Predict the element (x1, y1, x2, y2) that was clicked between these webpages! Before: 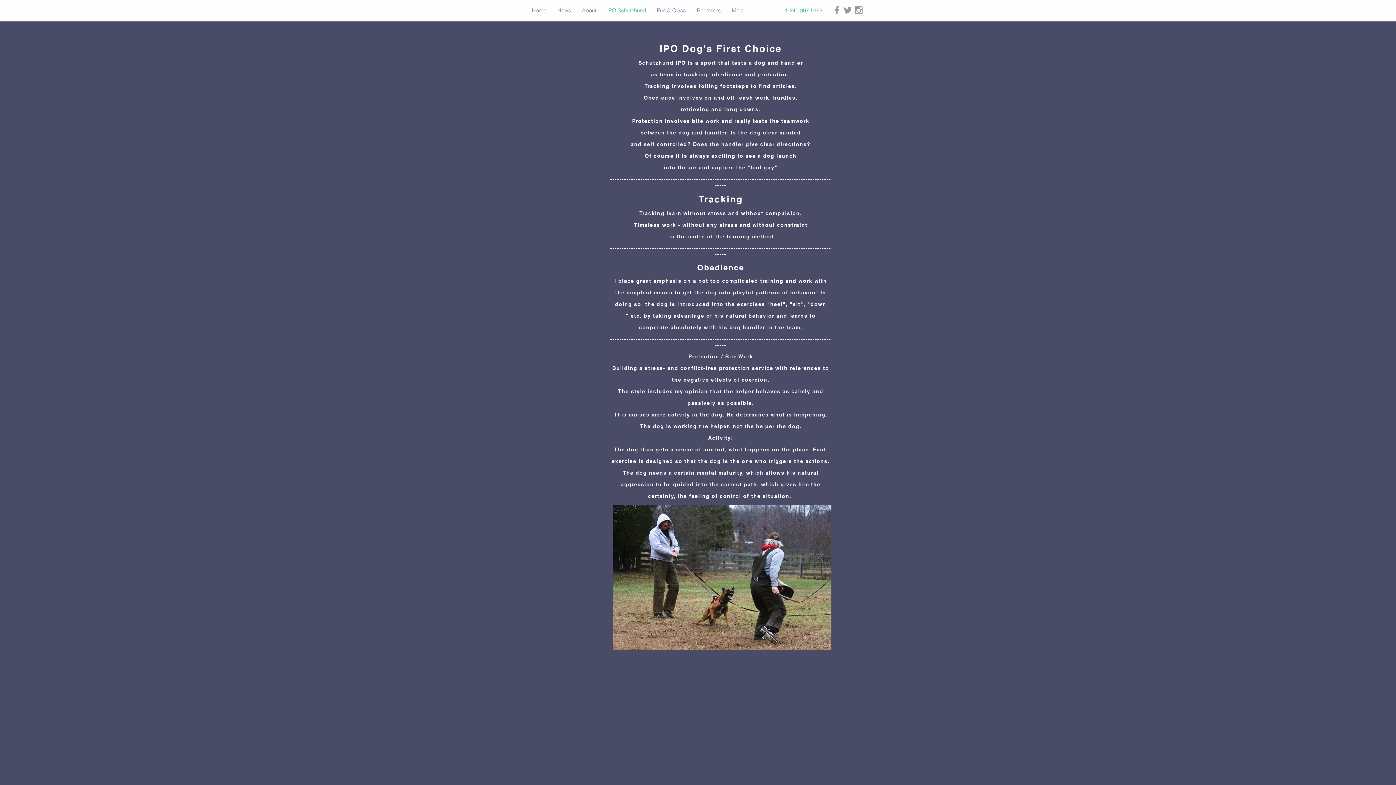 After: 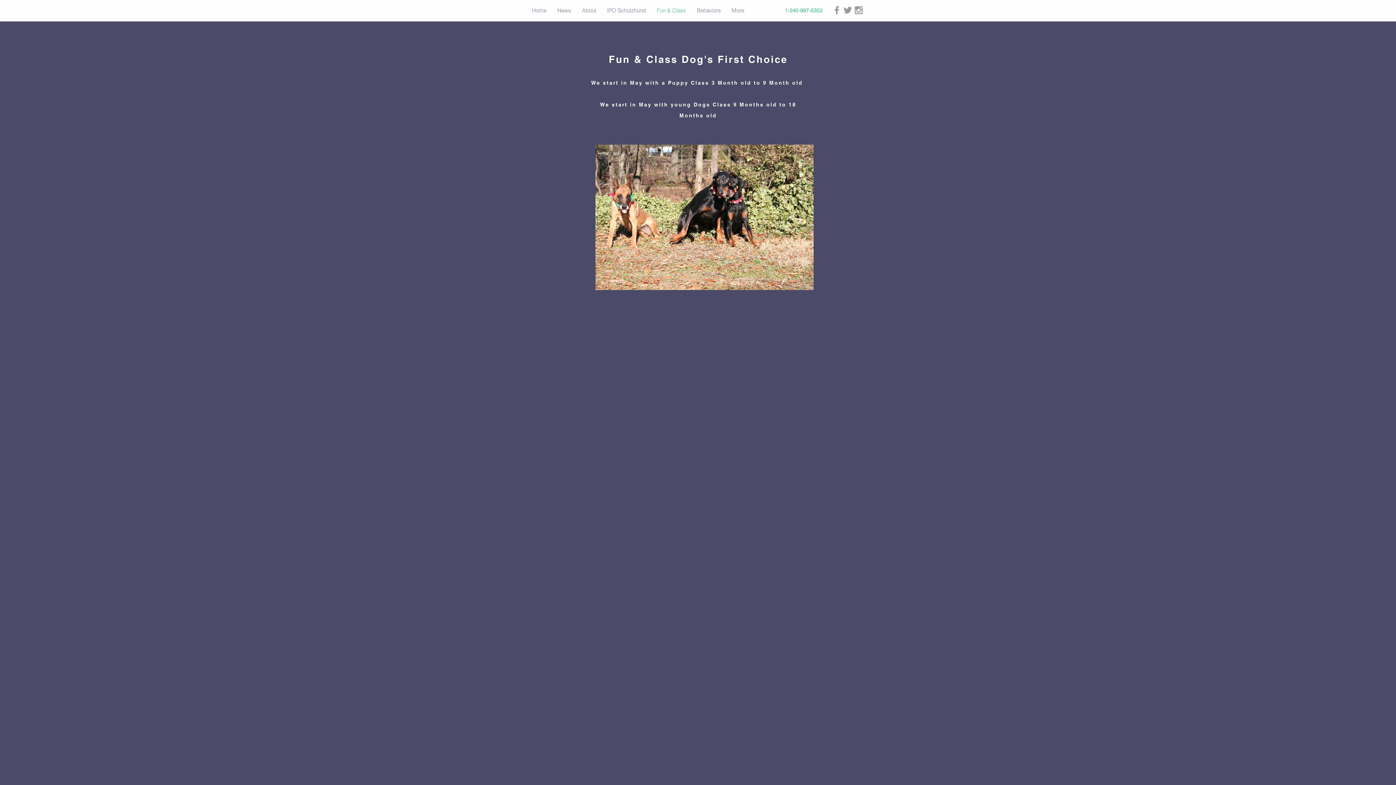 Action: label: Fun & Class bbox: (651, 3, 691, 17)